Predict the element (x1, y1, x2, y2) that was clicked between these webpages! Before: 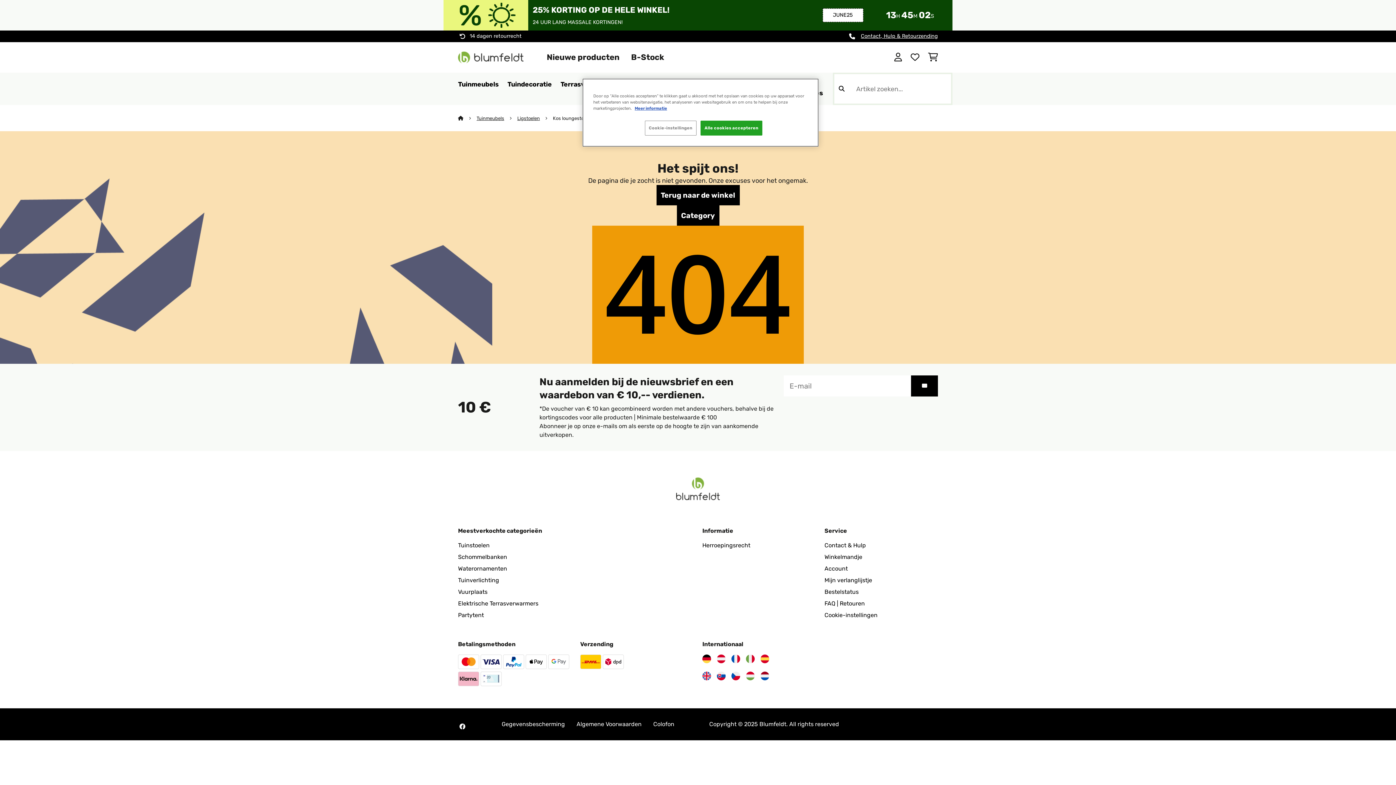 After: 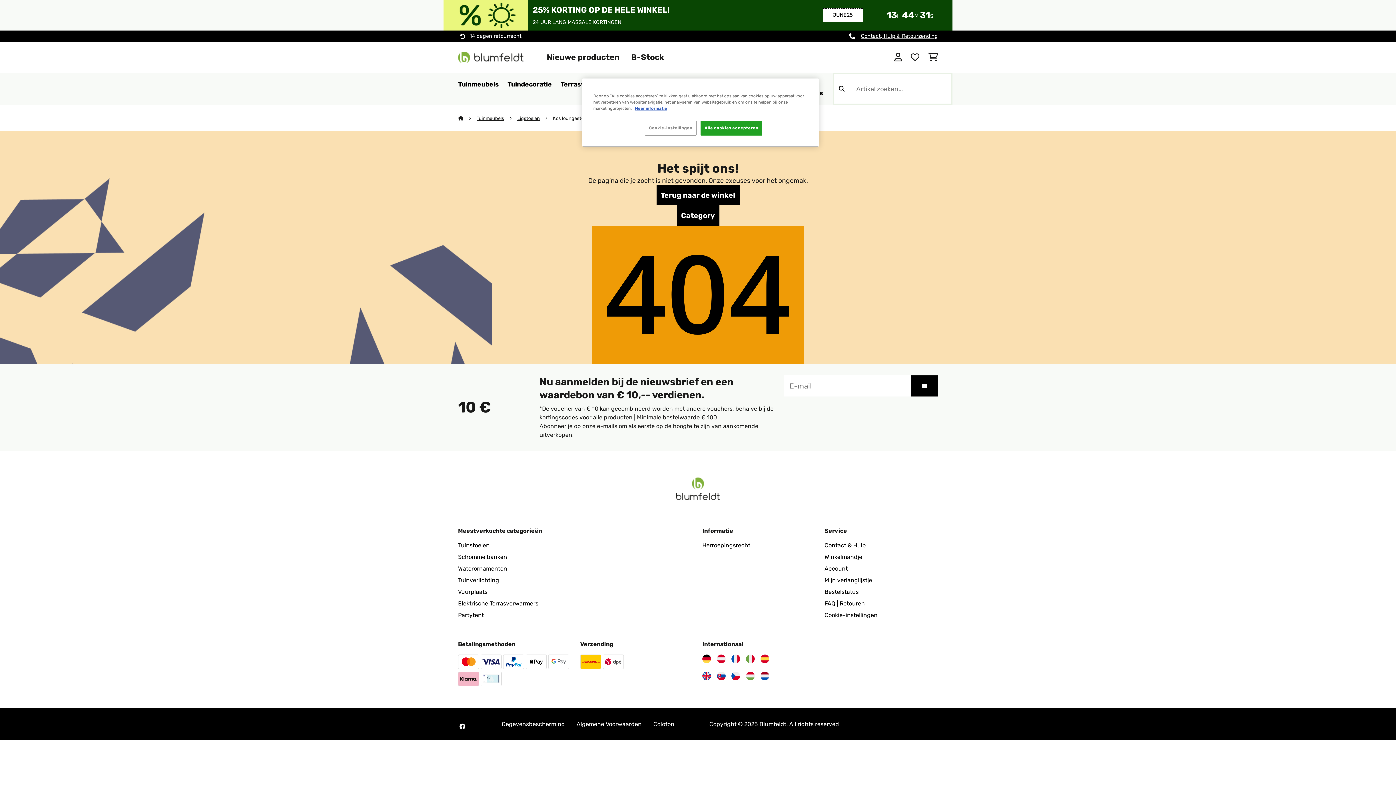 Action: bbox: (553, 115, 597, 121) label: Kos loungestoel 